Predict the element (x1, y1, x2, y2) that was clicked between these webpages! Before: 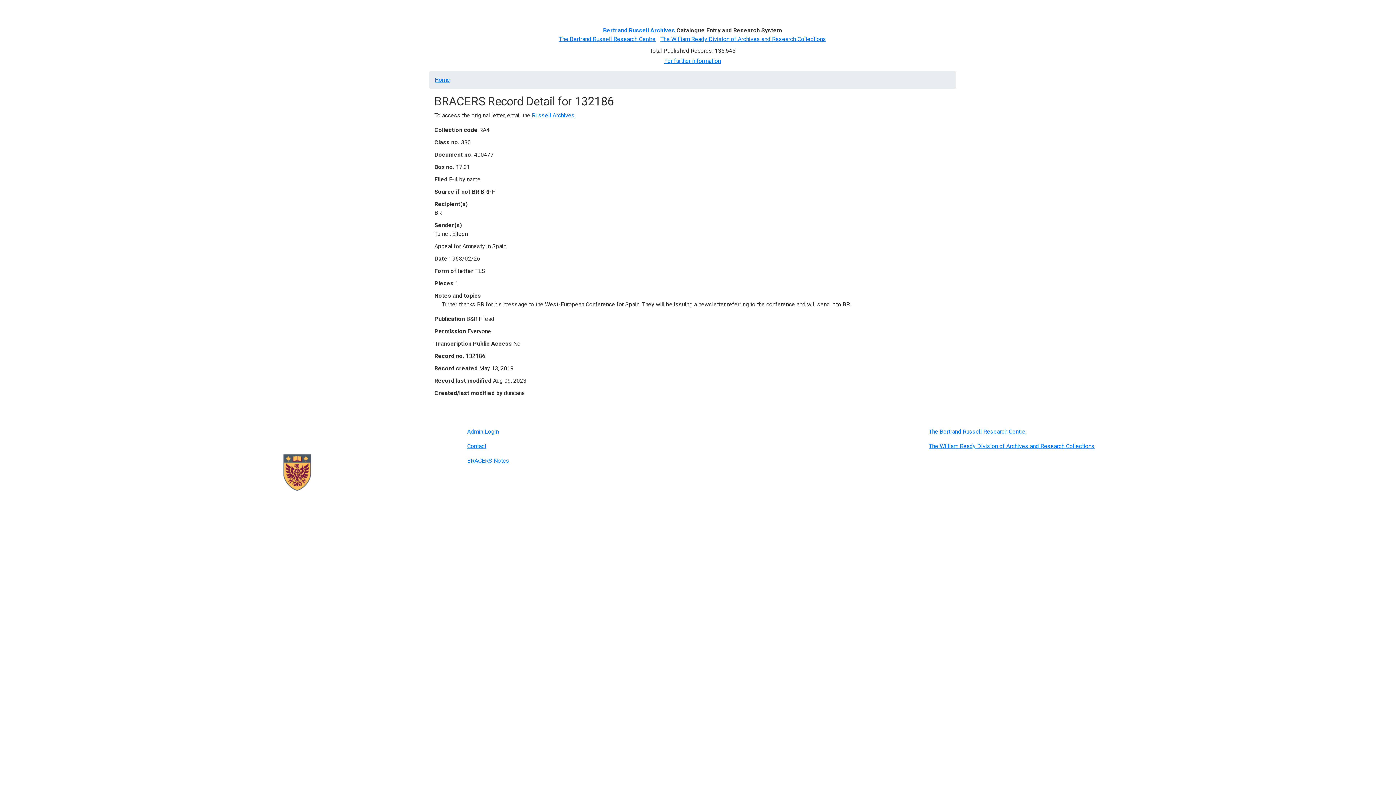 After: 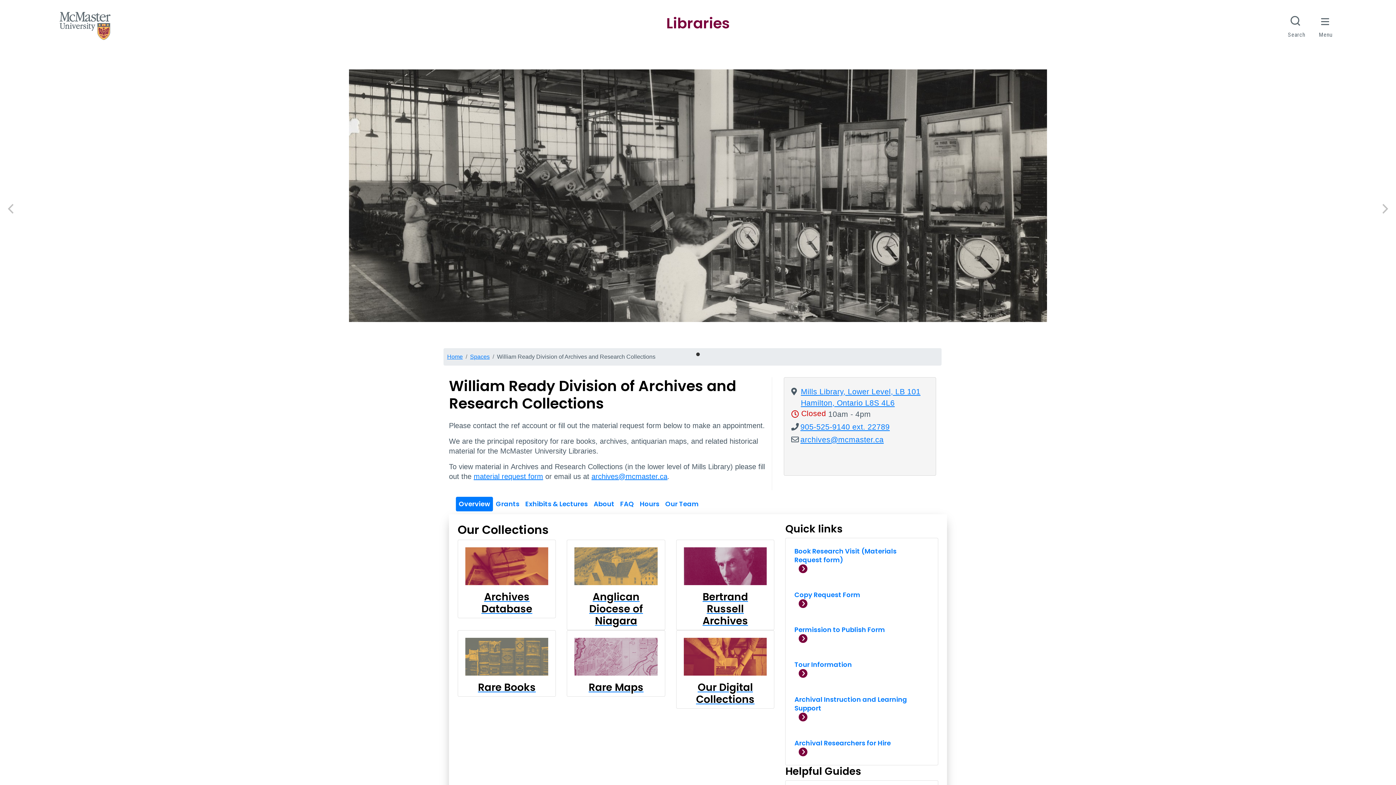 Action: bbox: (660, 35, 826, 42) label: The William Ready Division of Archives and Research Collections